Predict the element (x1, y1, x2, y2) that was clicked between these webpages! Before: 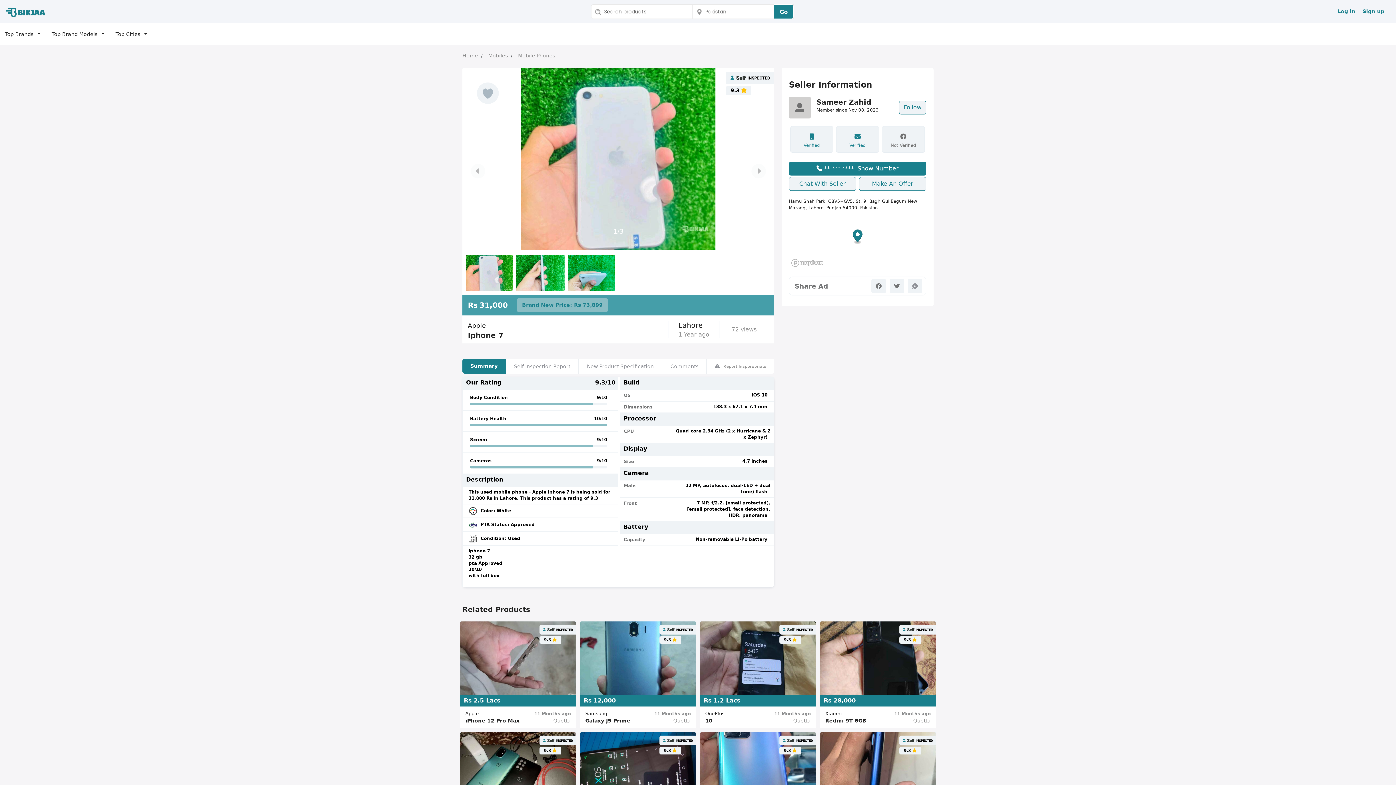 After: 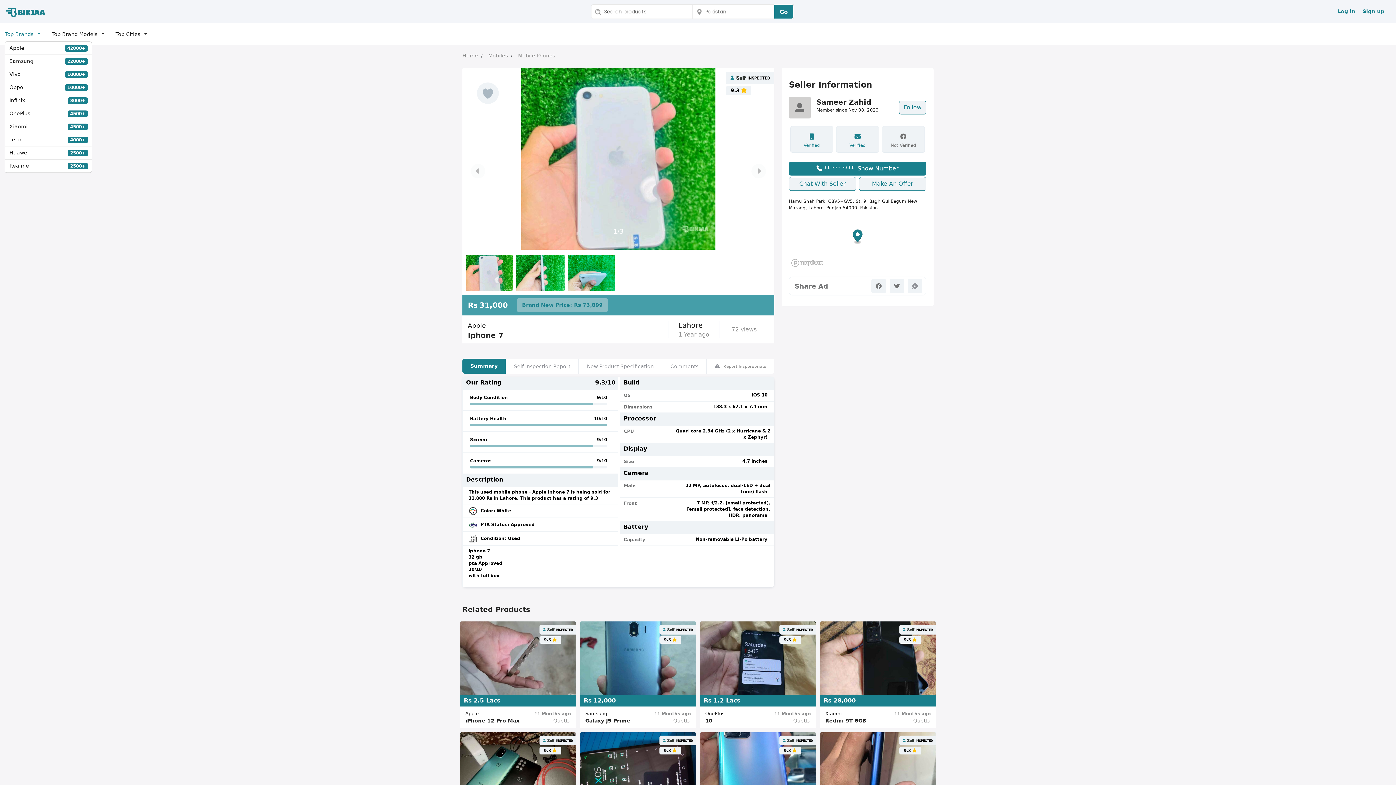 Action: bbox: (4, 25, 43, 43) label: Top Brands